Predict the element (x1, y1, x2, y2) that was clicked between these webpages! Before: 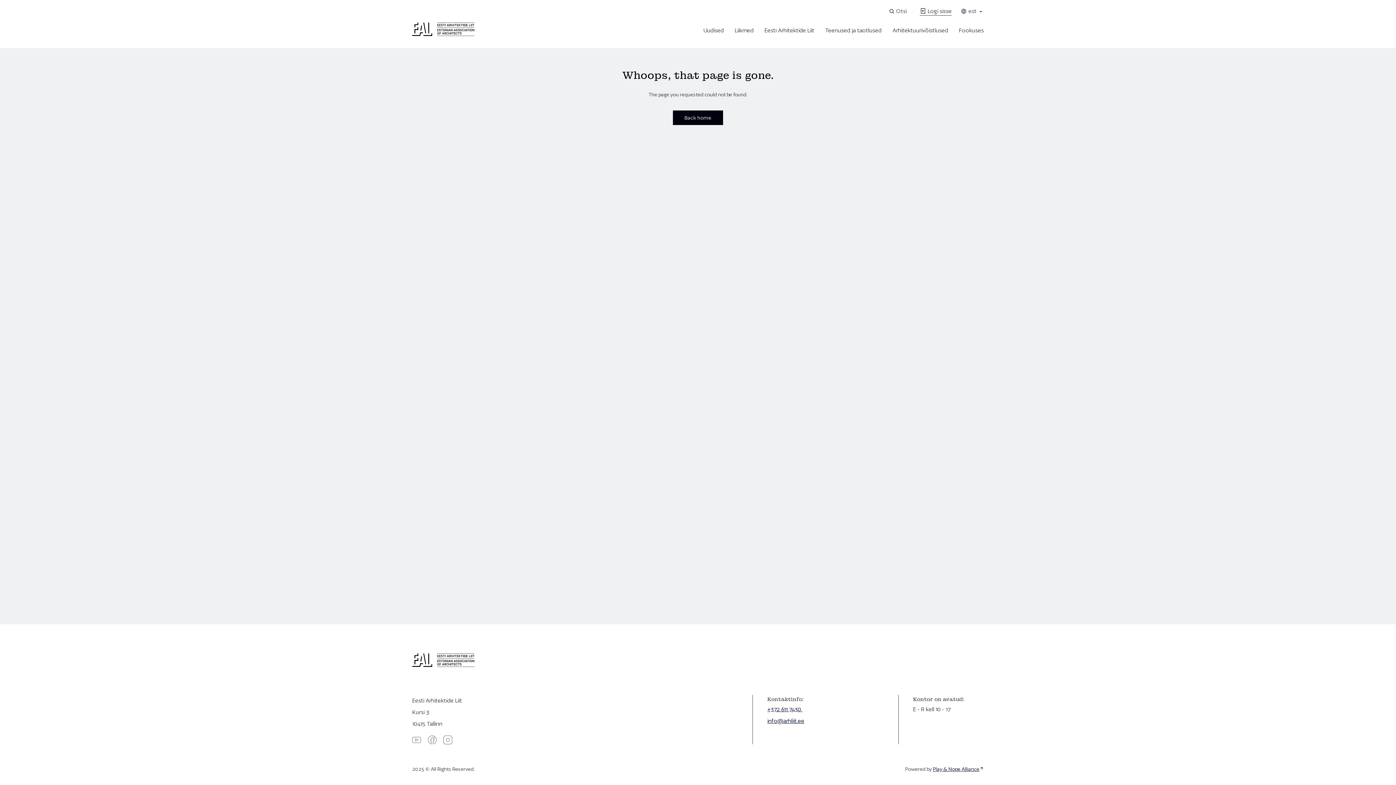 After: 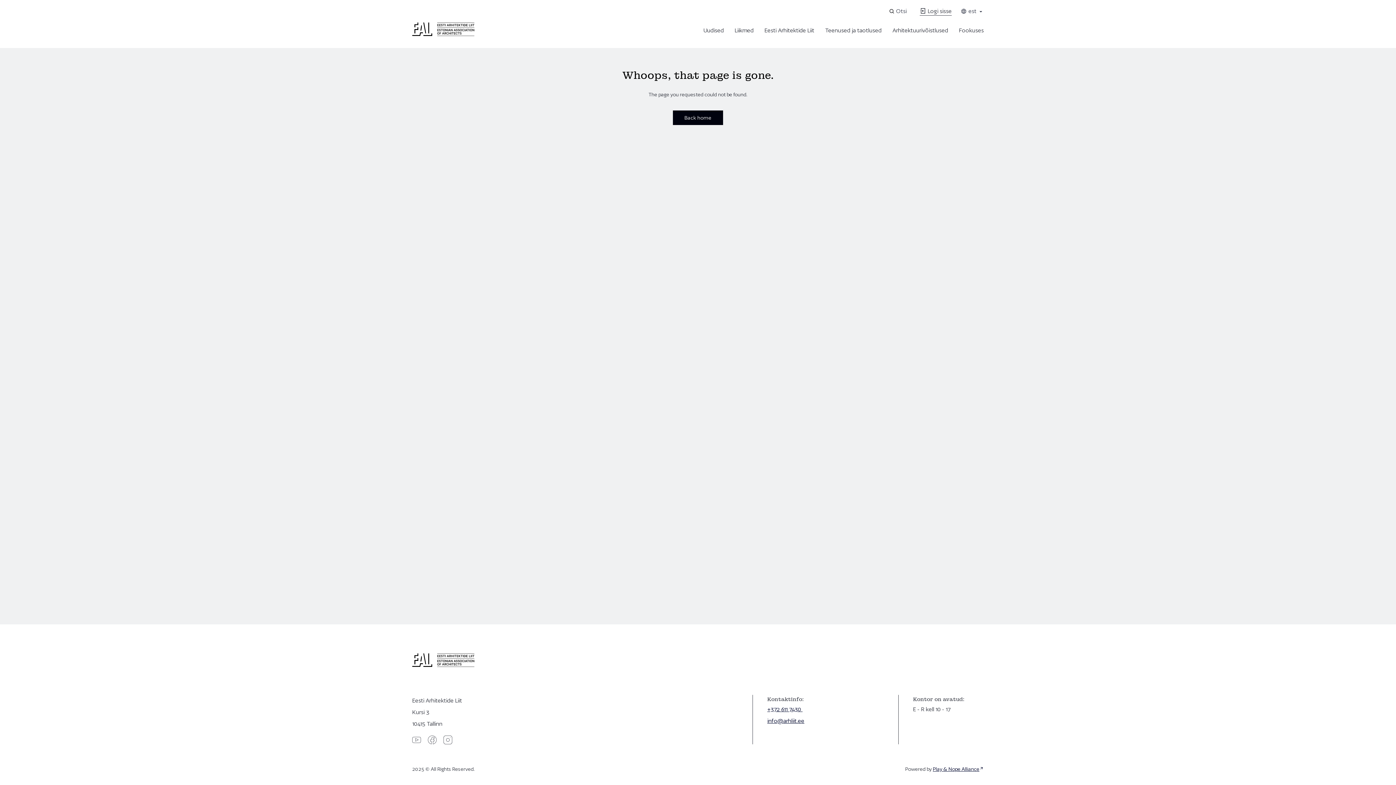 Action: bbox: (412, 737, 421, 743)